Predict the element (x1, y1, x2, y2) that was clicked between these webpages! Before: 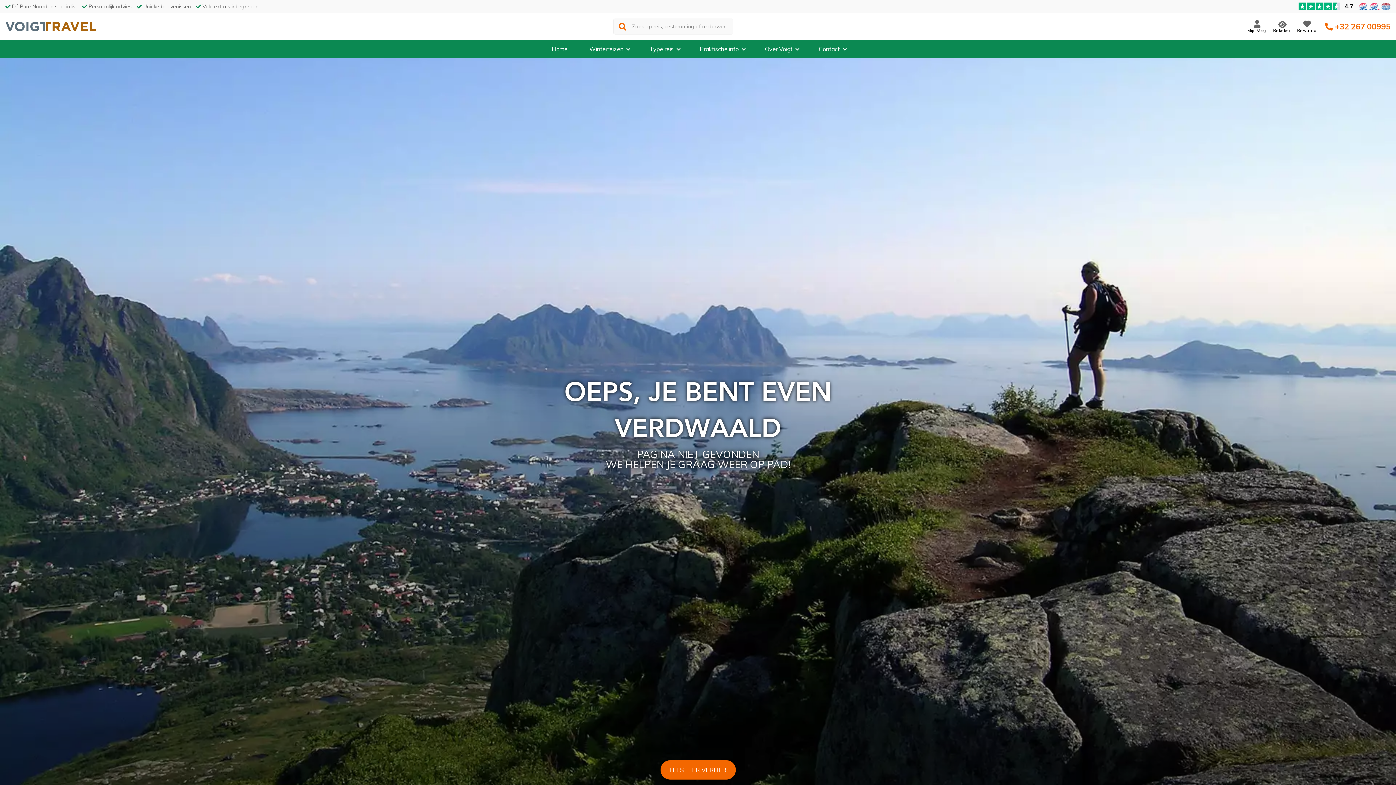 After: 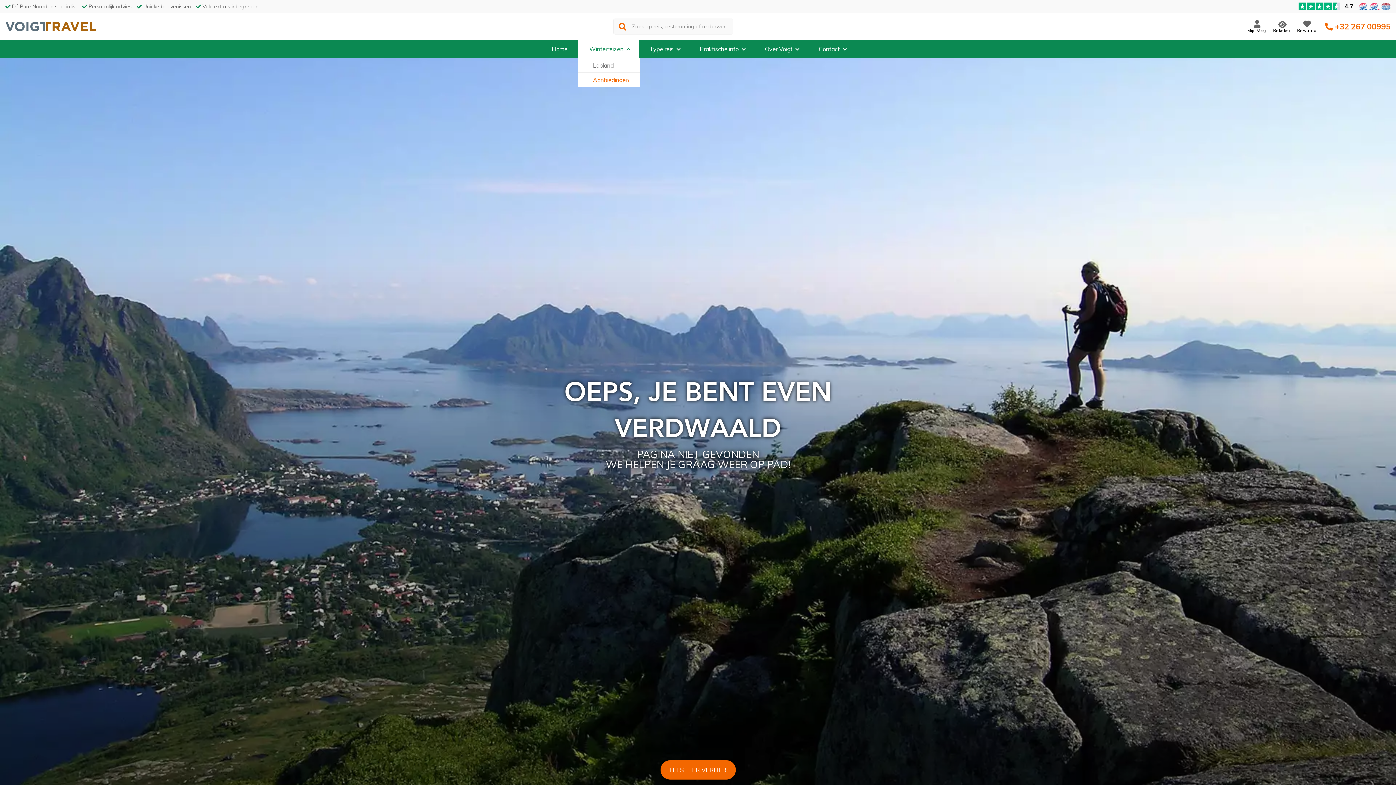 Action: bbox: (578, 40, 638, 58) label: Winterreizen